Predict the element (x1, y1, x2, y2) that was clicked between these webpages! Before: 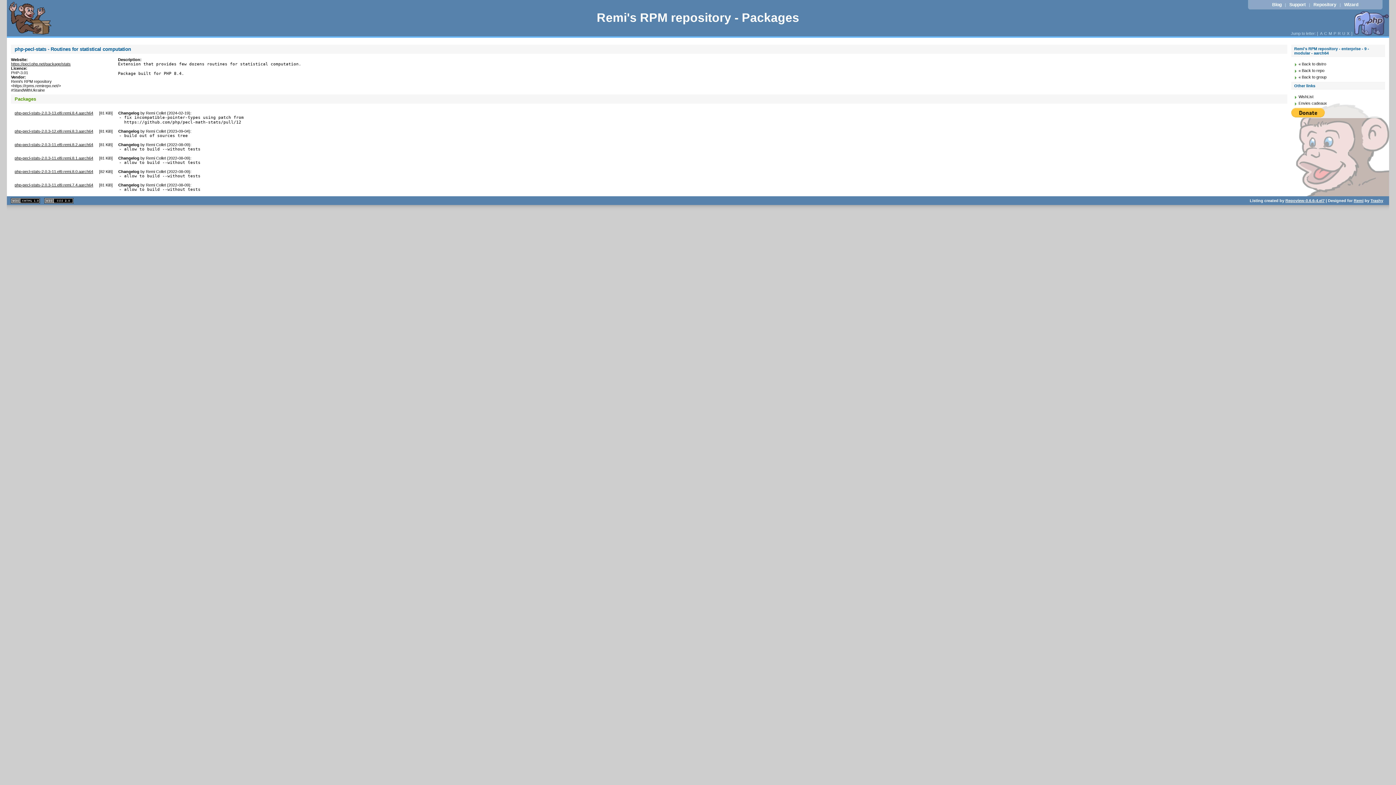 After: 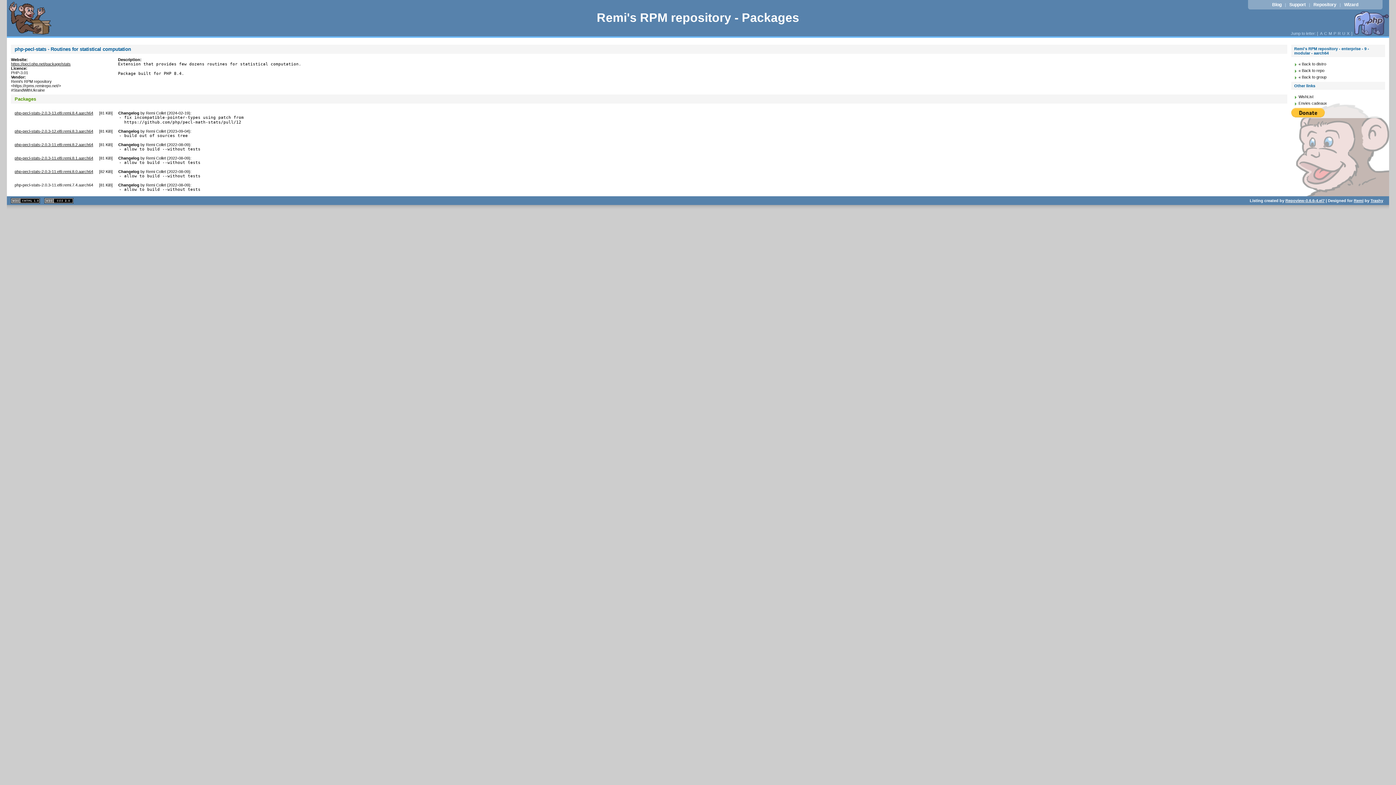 Action: bbox: (14, 182, 93, 187) label: php-pecl-stats-2.0.3-11.el9.remi.7.4.aarch64